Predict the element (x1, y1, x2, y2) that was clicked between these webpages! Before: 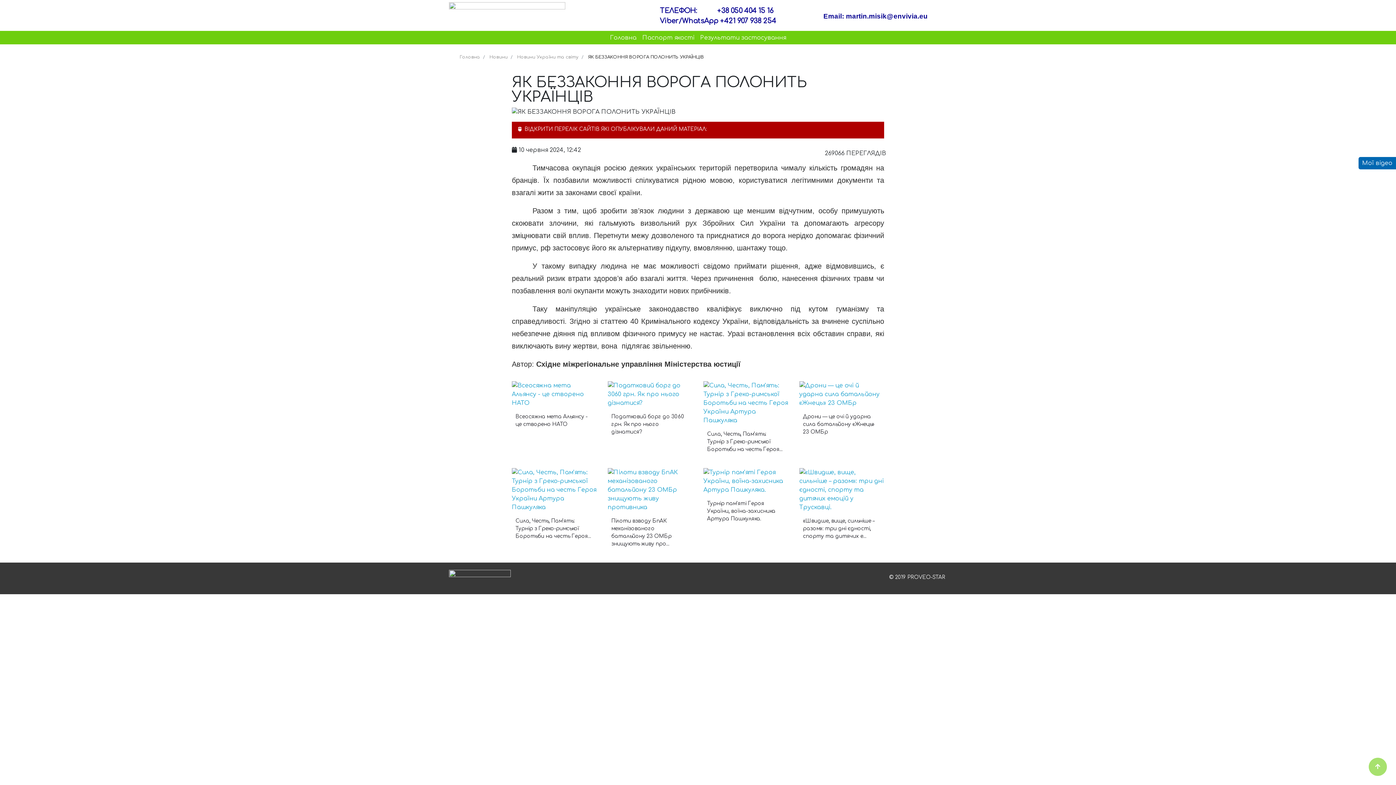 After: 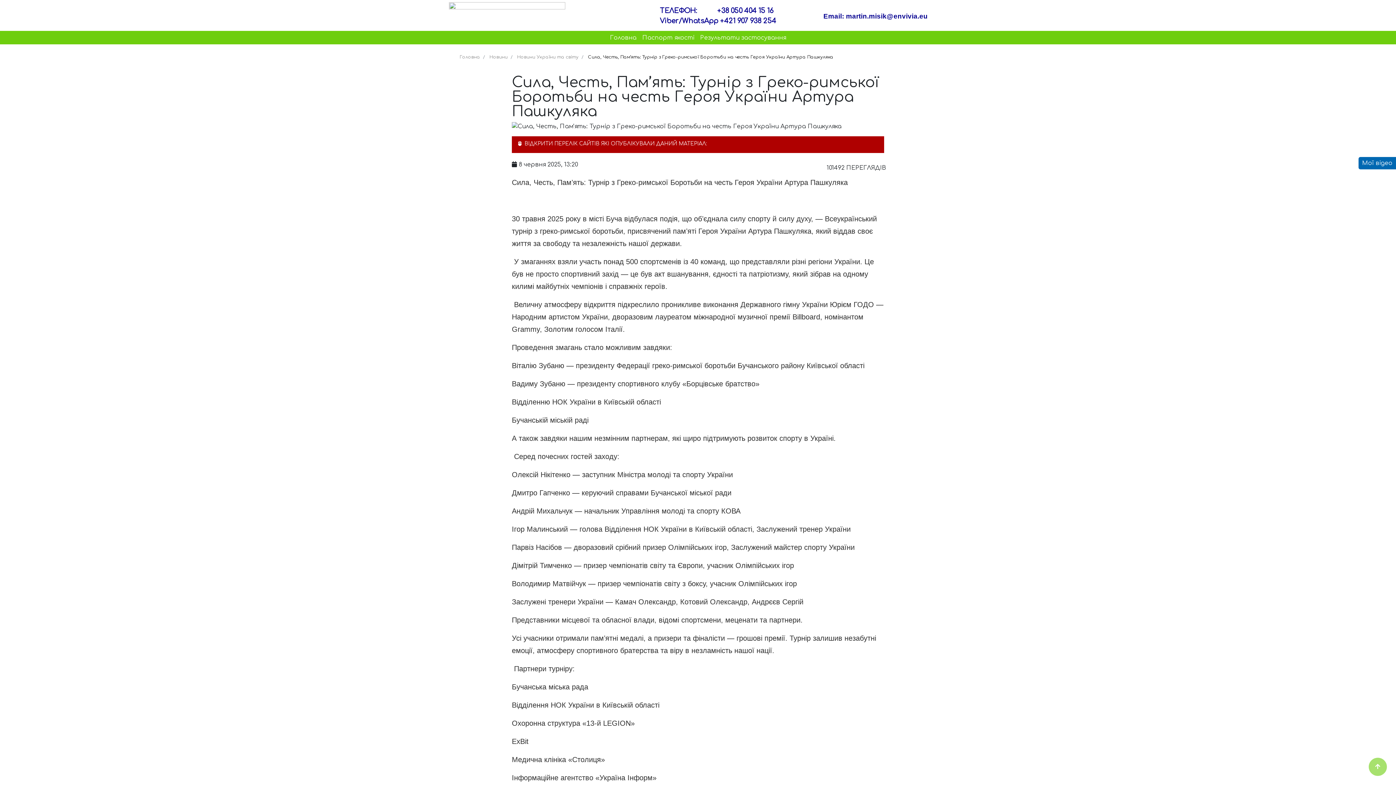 Action: label: Сила, Честь, Пам’ять: Турнір з Греко-римської Боротьби на честь Героя... bbox: (707, 430, 784, 453)